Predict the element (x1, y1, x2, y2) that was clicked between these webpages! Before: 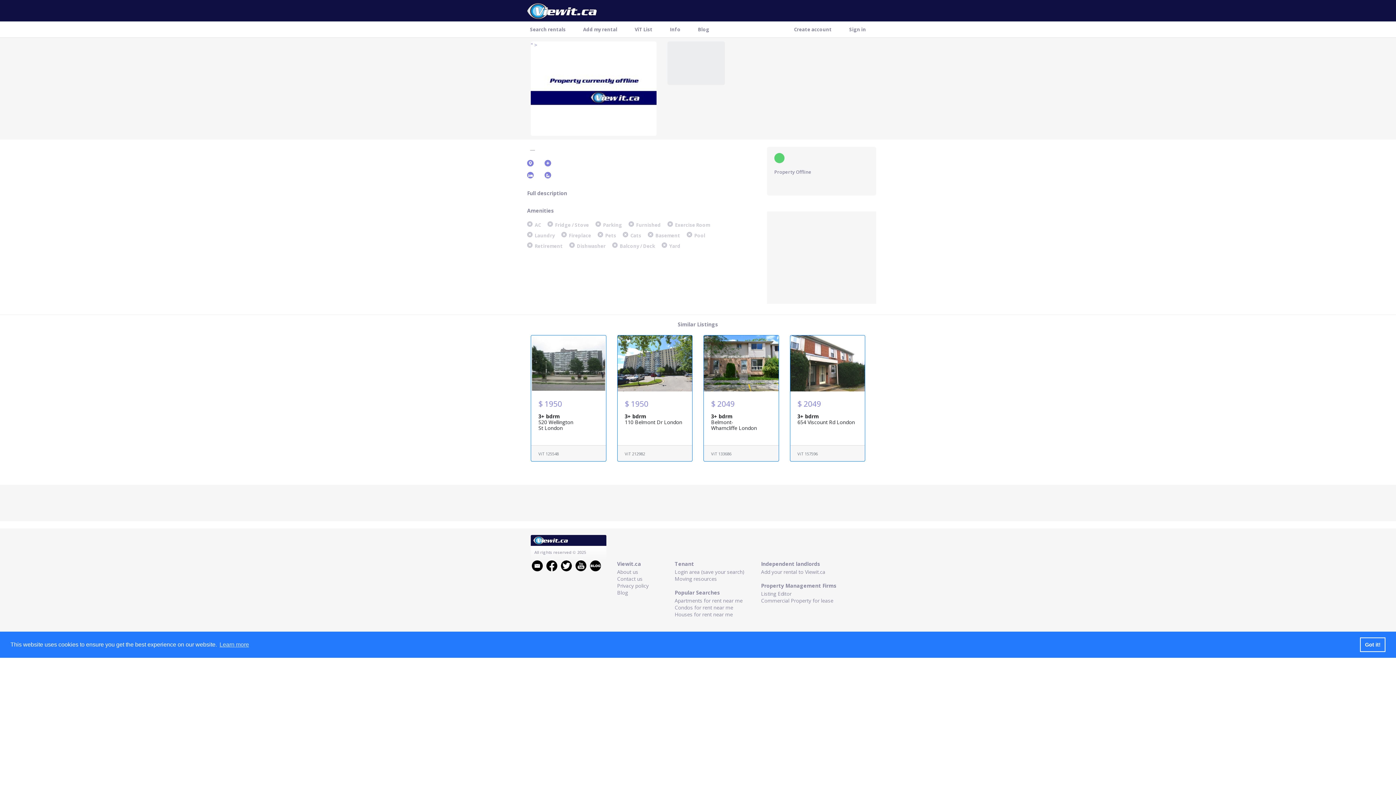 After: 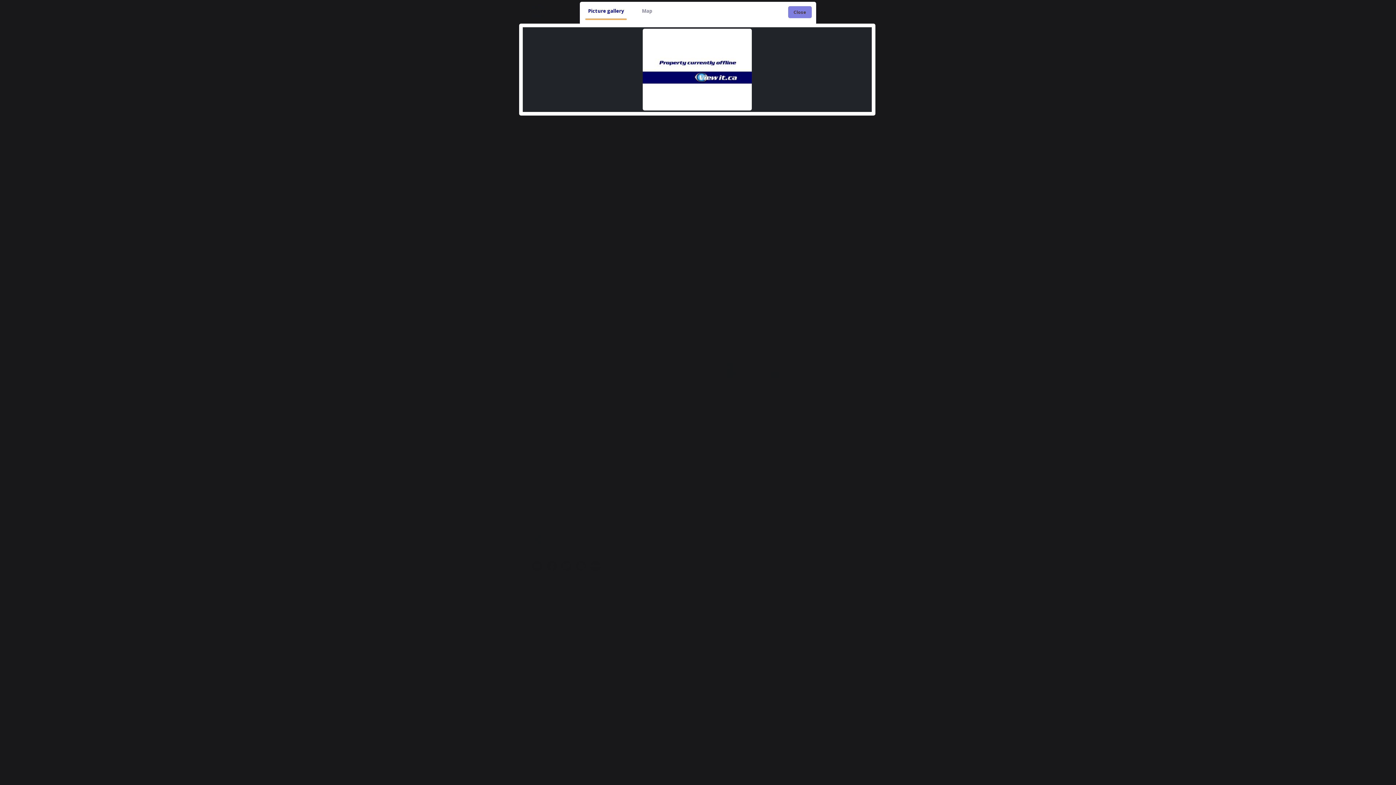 Action: bbox: (530, 41, 656, 136) label: " >